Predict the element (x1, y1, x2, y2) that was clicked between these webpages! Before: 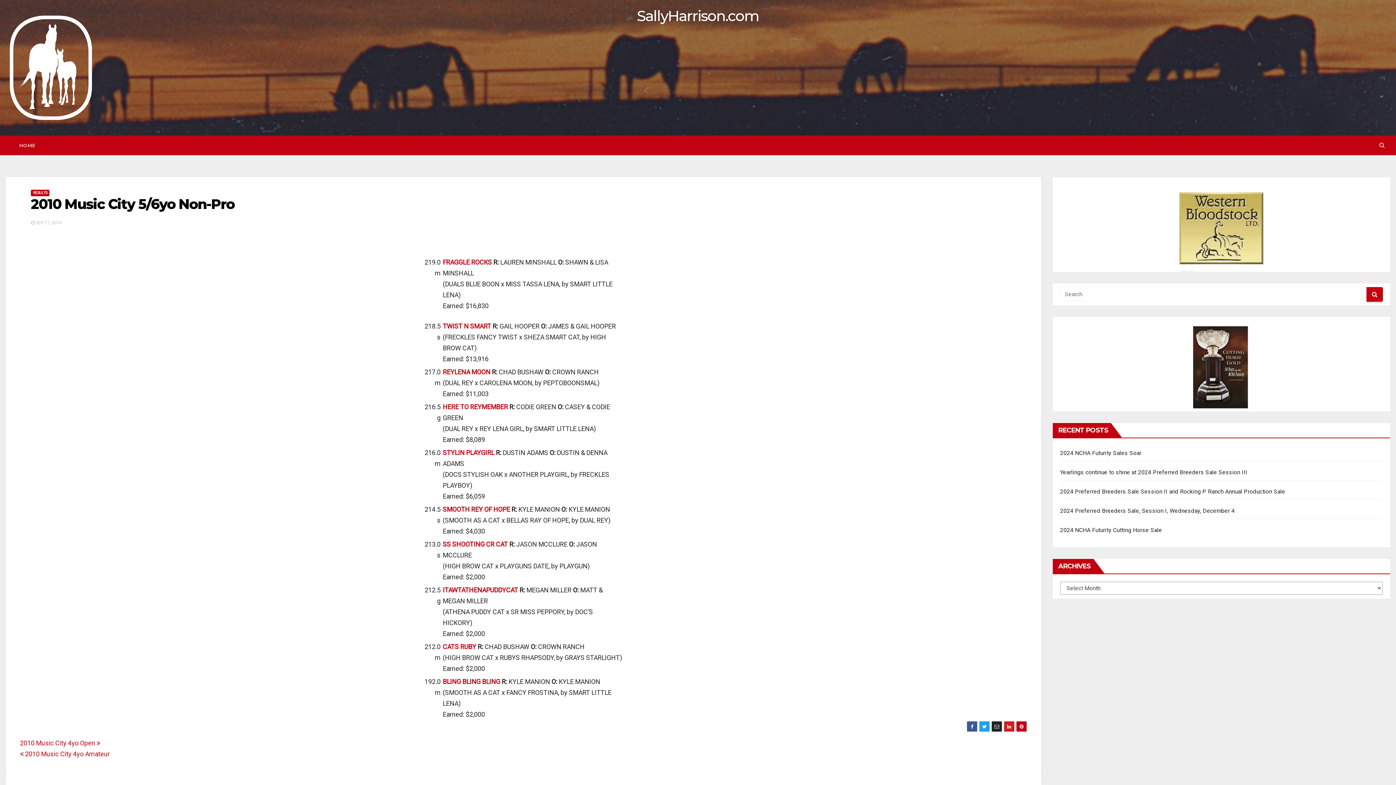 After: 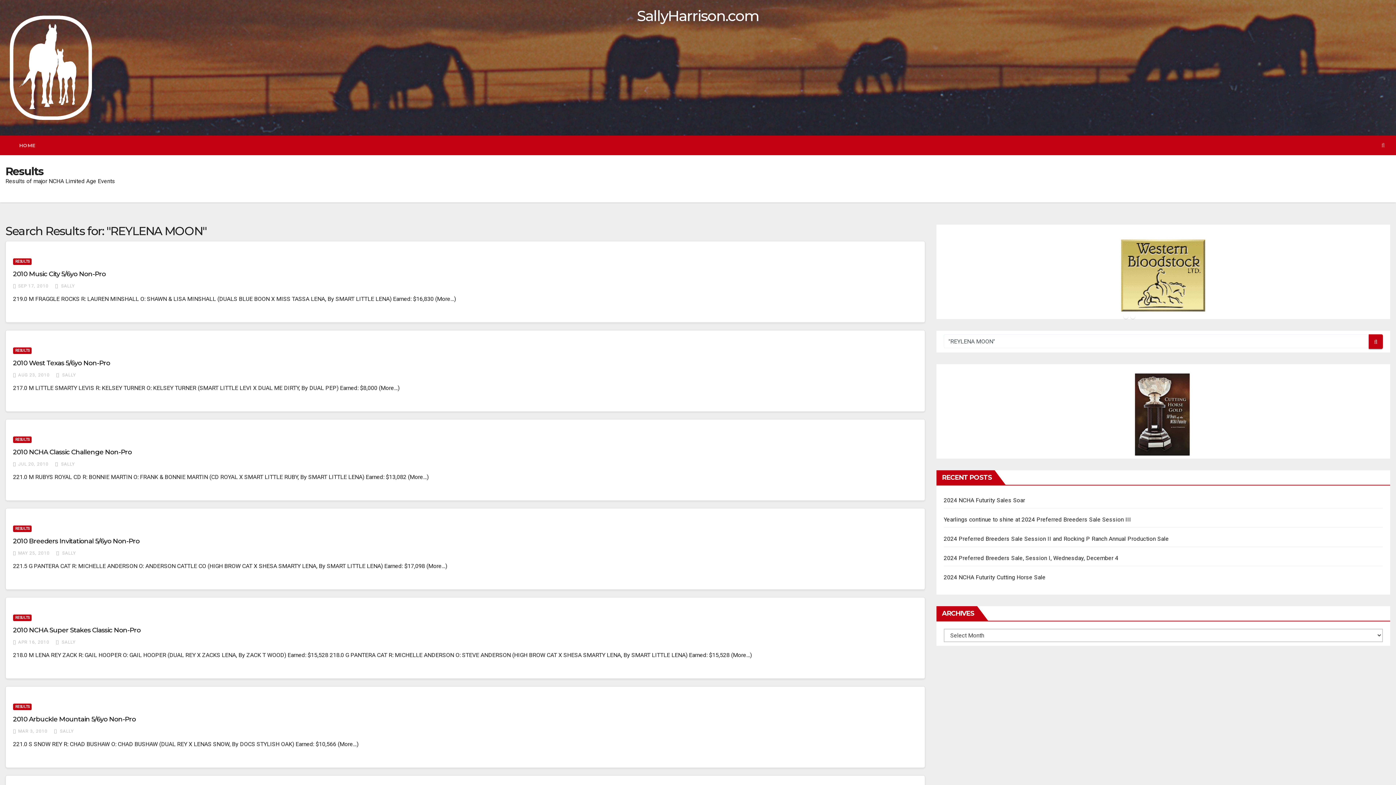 Action: label: REYLENA MOON bbox: (442, 368, 490, 376)